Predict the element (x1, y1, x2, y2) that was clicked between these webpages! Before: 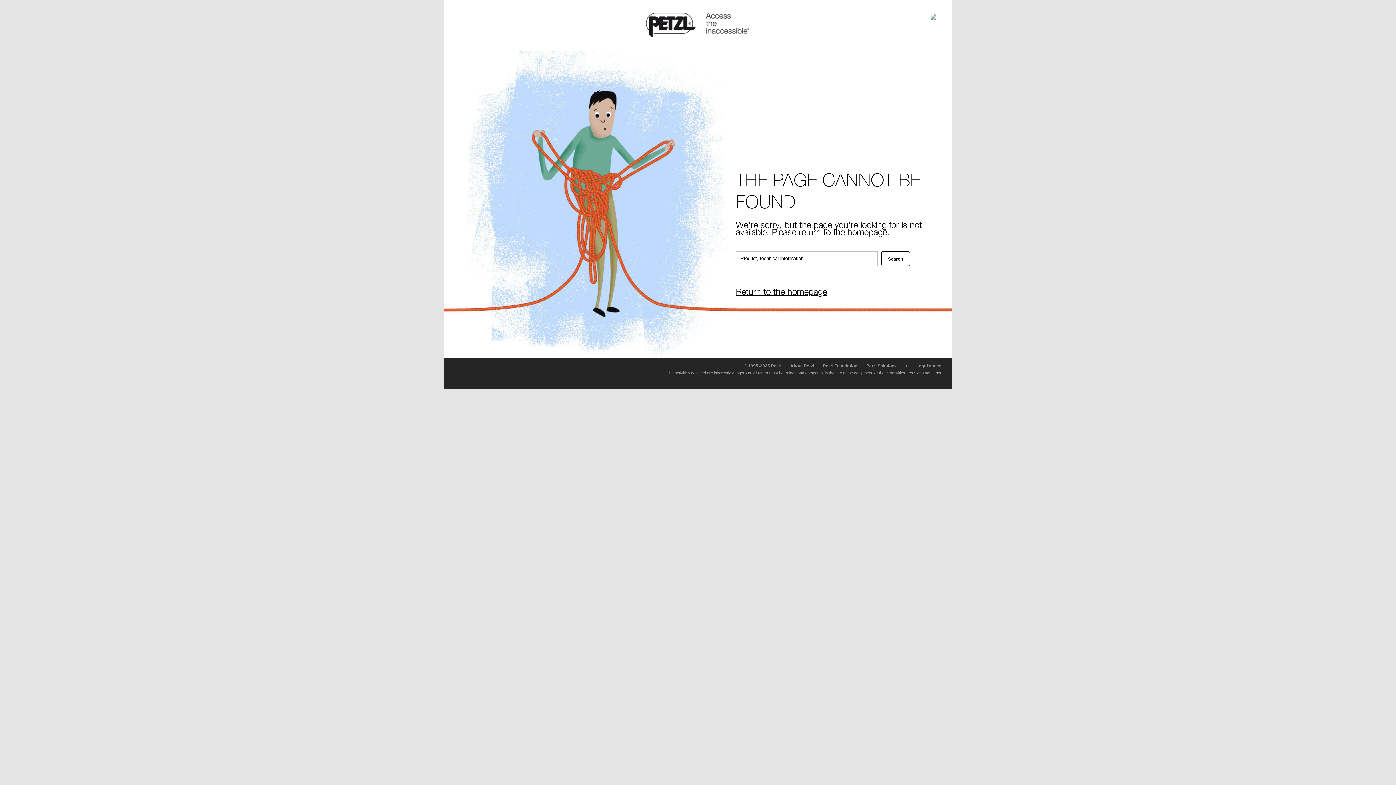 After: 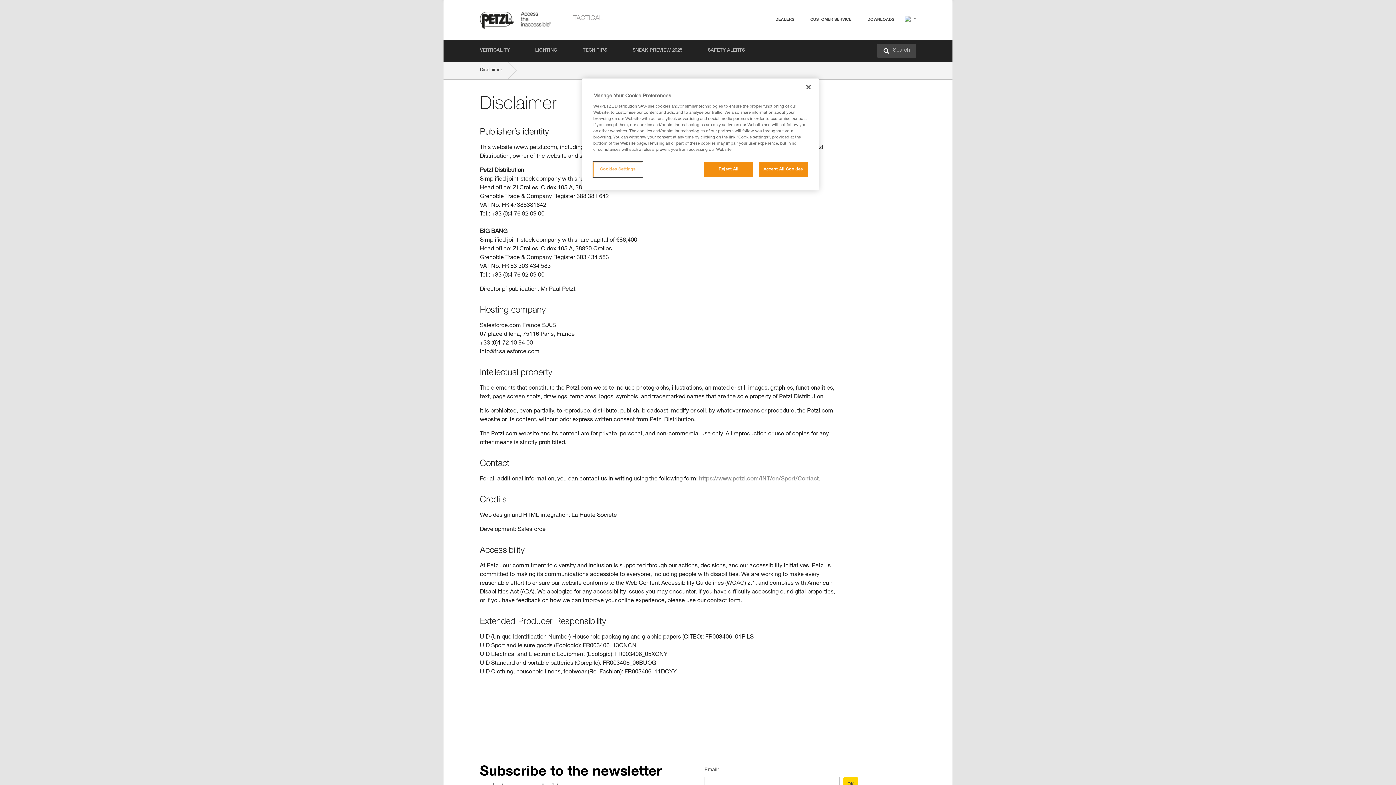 Action: label: Legal notice bbox: (916, 363, 941, 368)